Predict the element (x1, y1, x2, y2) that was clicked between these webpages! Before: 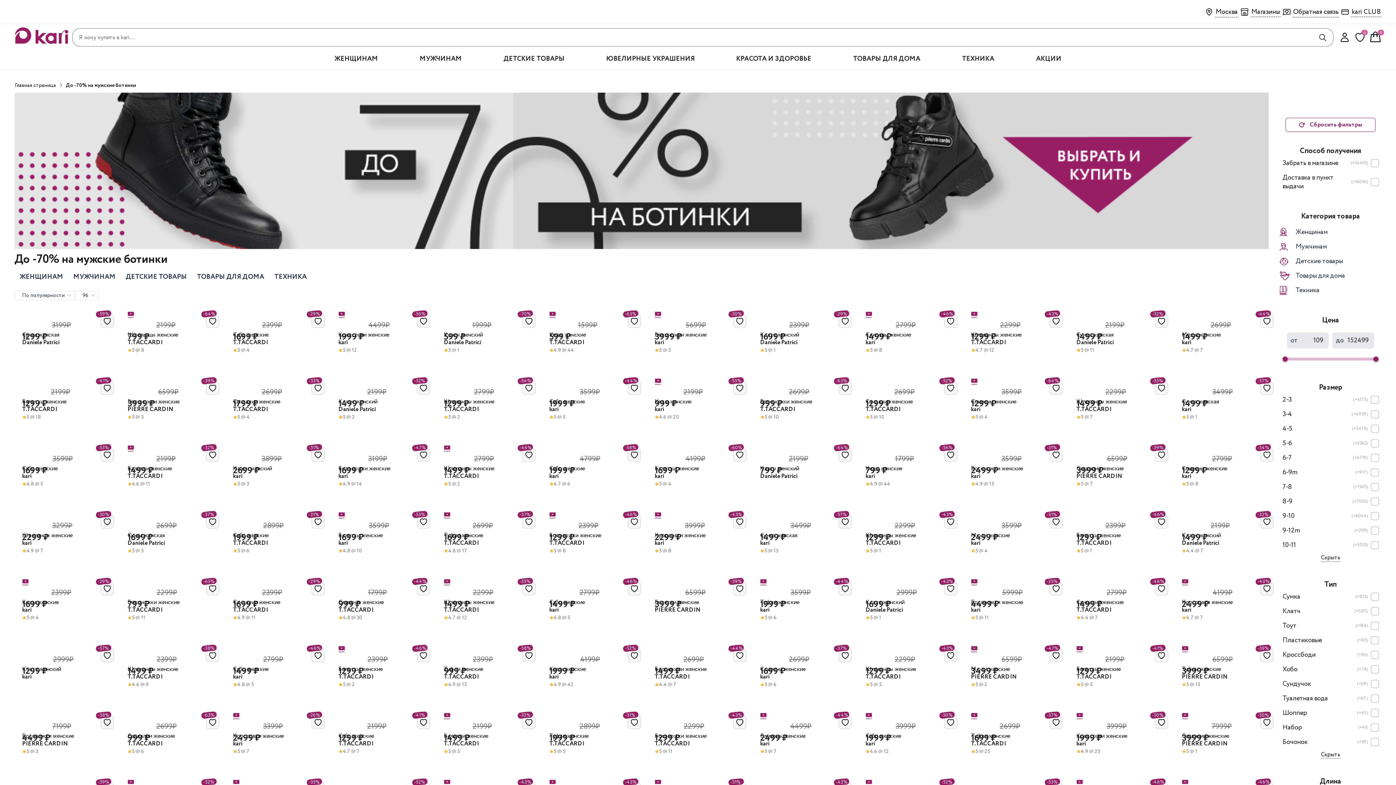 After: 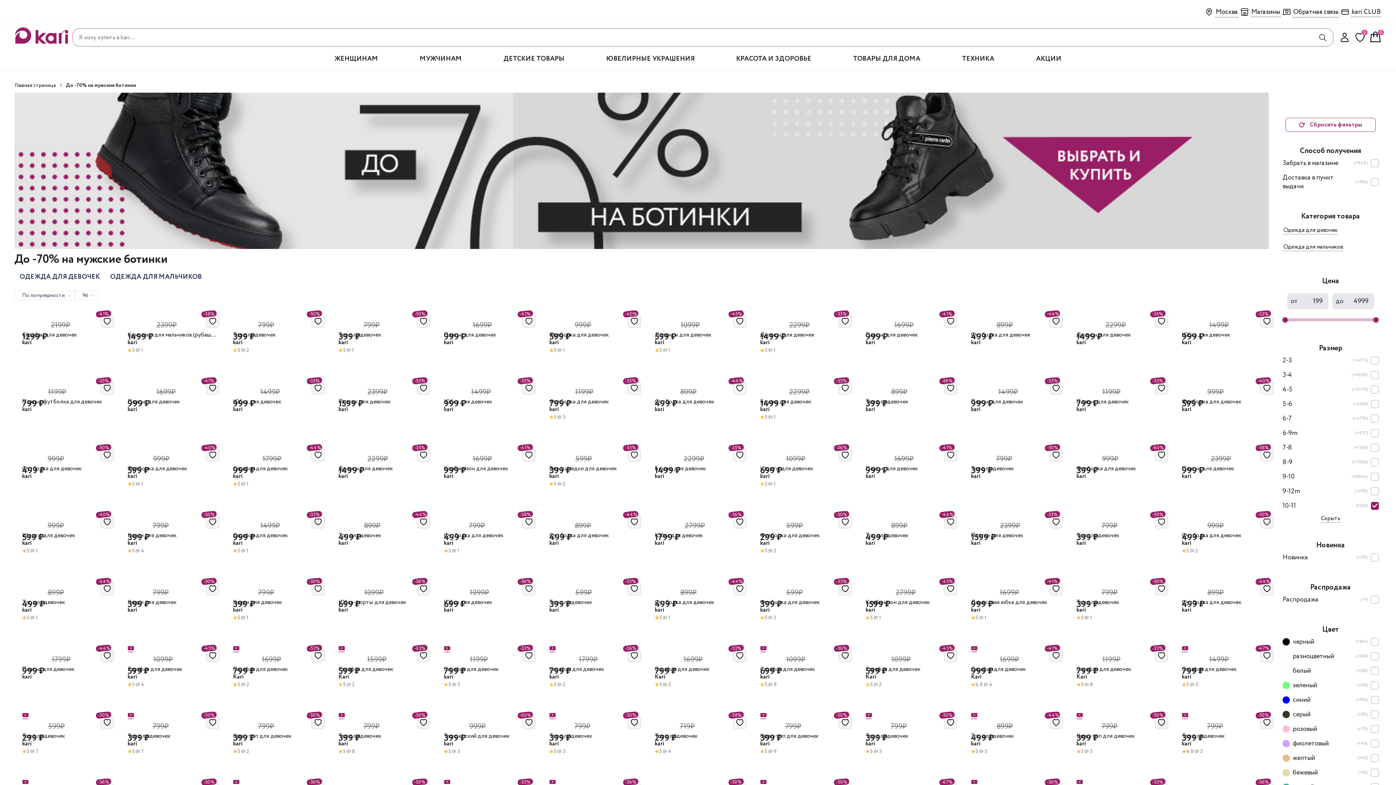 Action: bbox: (1280, 538, 1381, 552) label: 10-11
(+5033)